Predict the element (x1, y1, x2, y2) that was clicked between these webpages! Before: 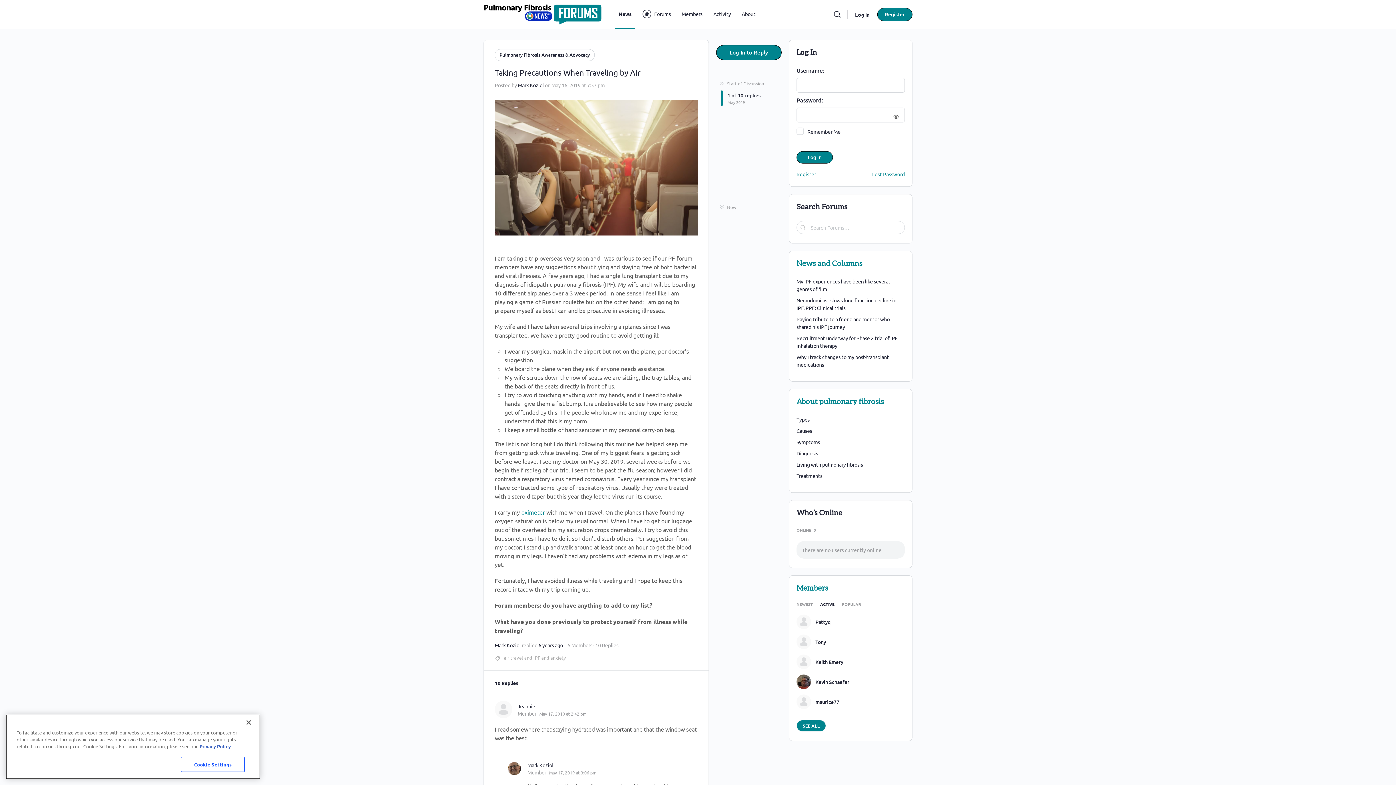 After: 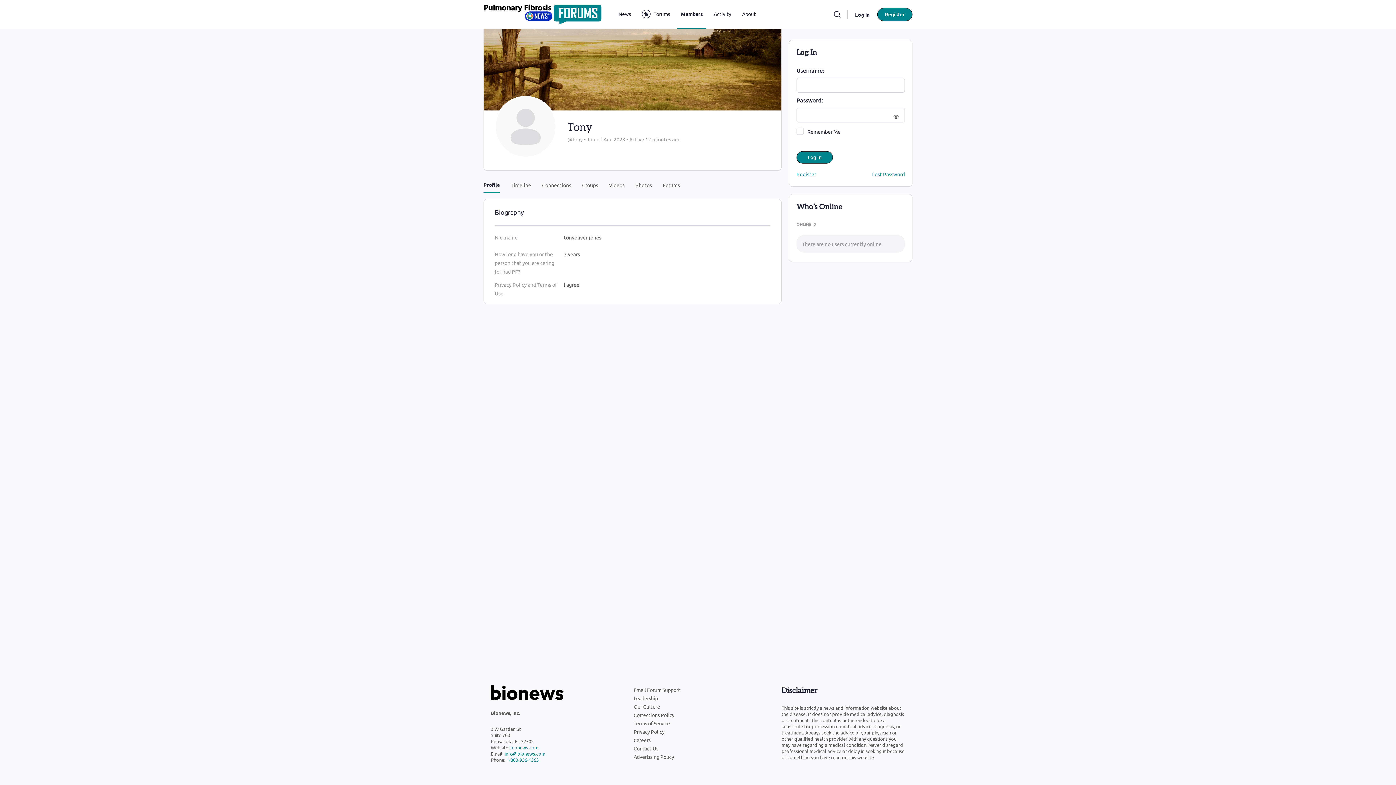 Action: label: Tony bbox: (815, 639, 826, 645)